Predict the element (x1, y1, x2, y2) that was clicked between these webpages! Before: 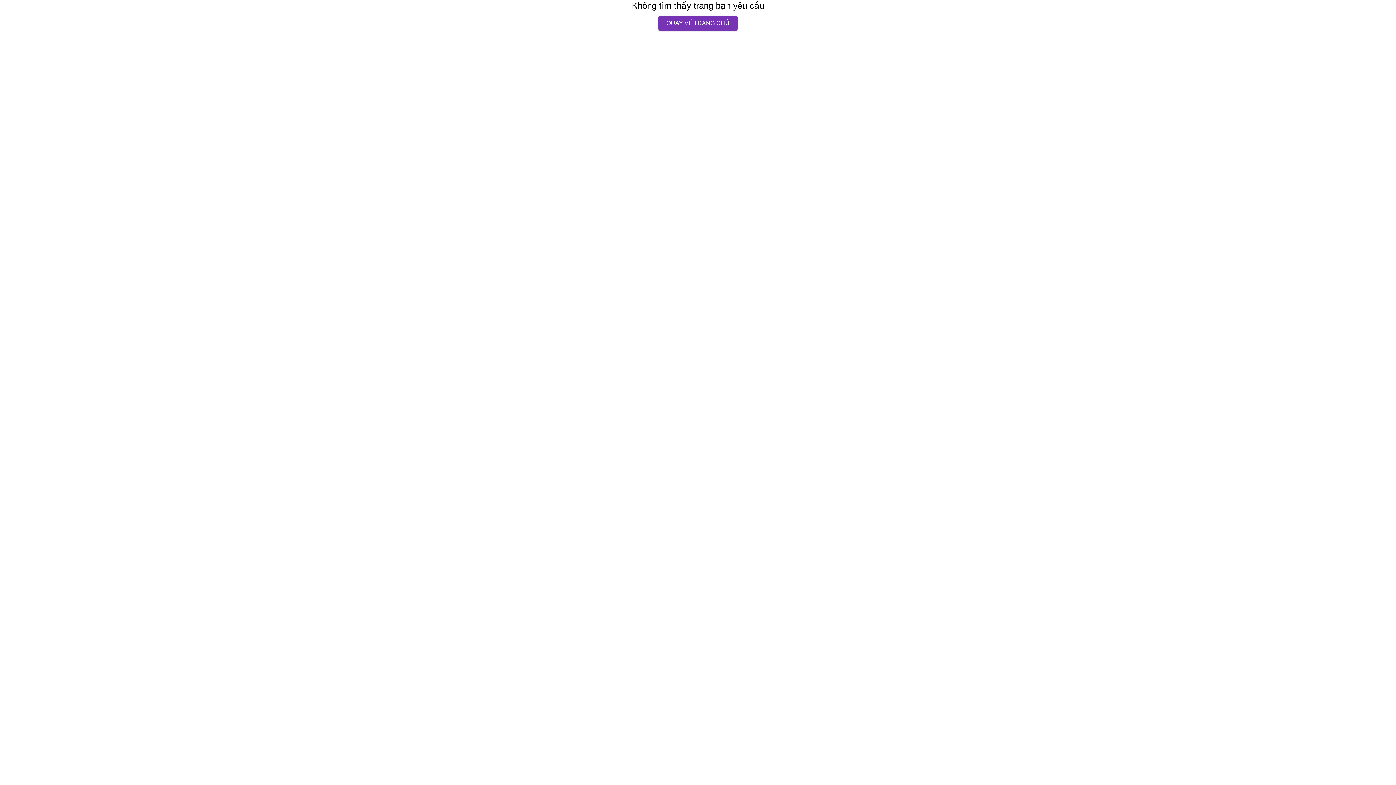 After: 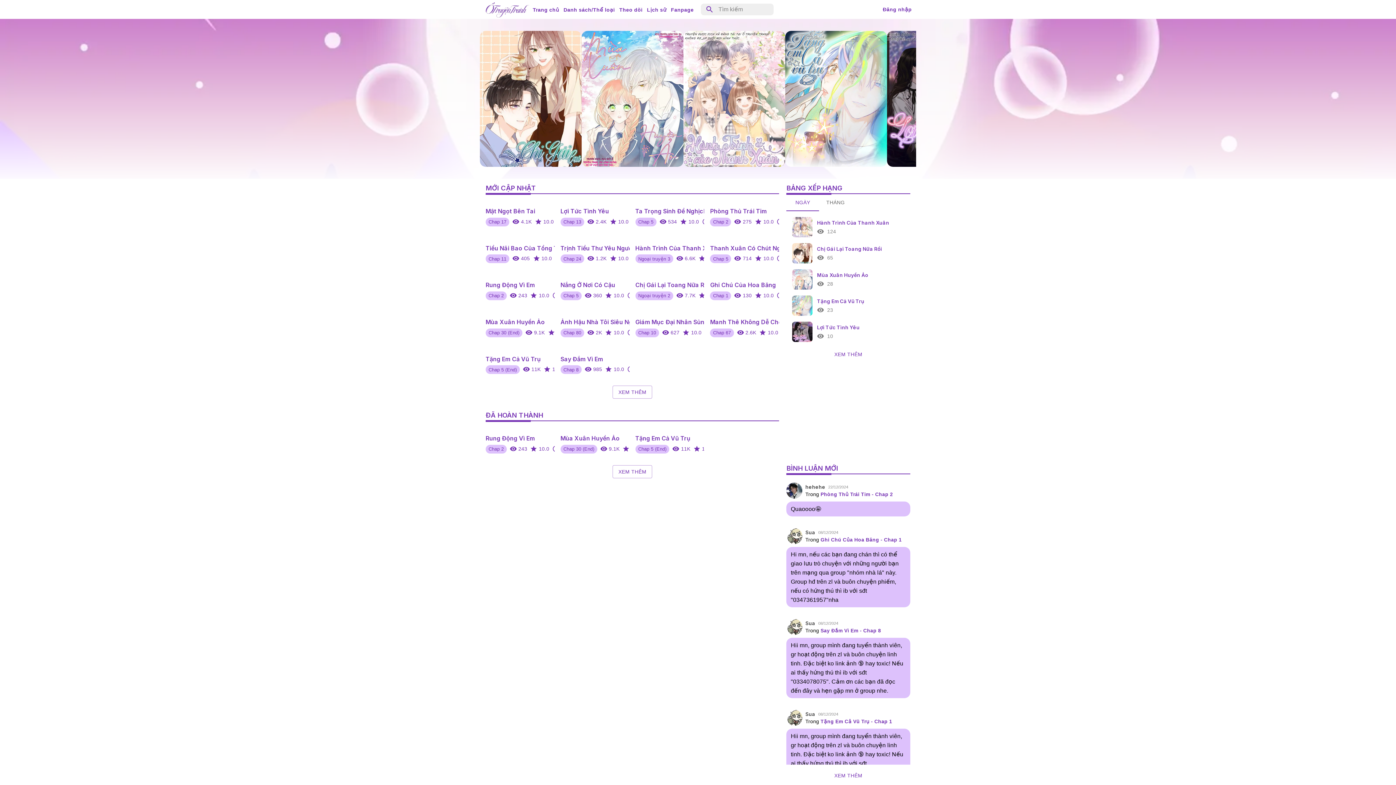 Action: bbox: (658, 16, 737, 30) label: QUAY VỀ TRANG CHỦ